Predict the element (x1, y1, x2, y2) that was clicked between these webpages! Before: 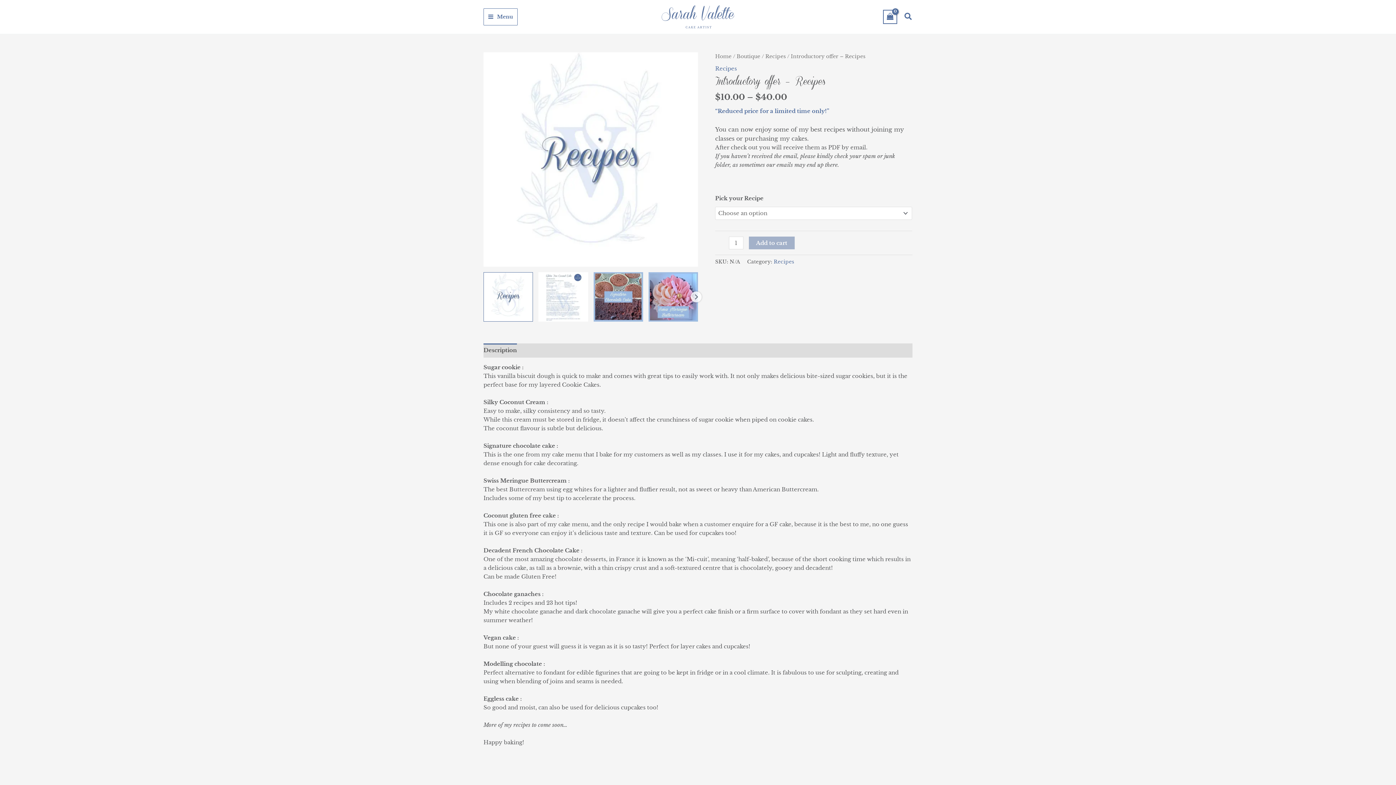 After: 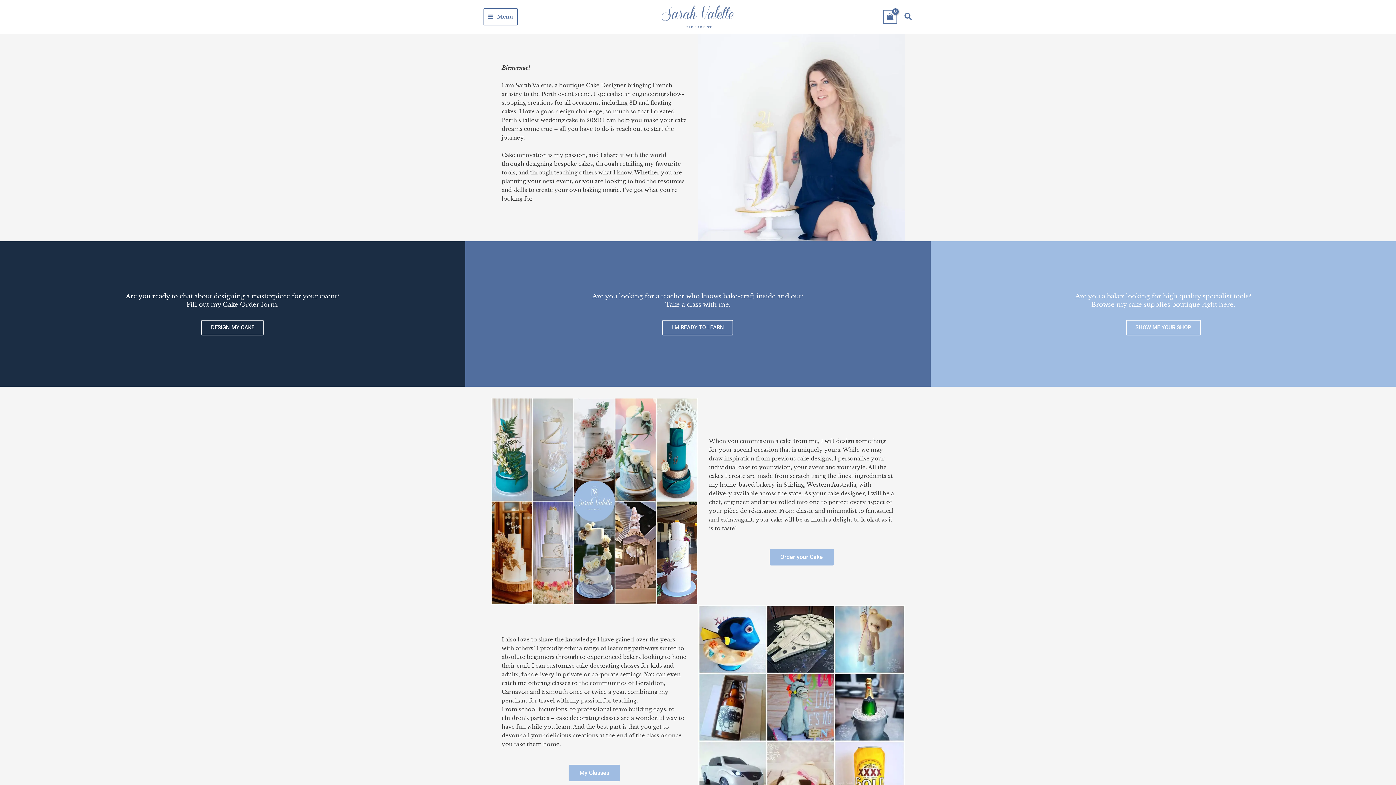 Action: bbox: (661, 12, 734, 19)